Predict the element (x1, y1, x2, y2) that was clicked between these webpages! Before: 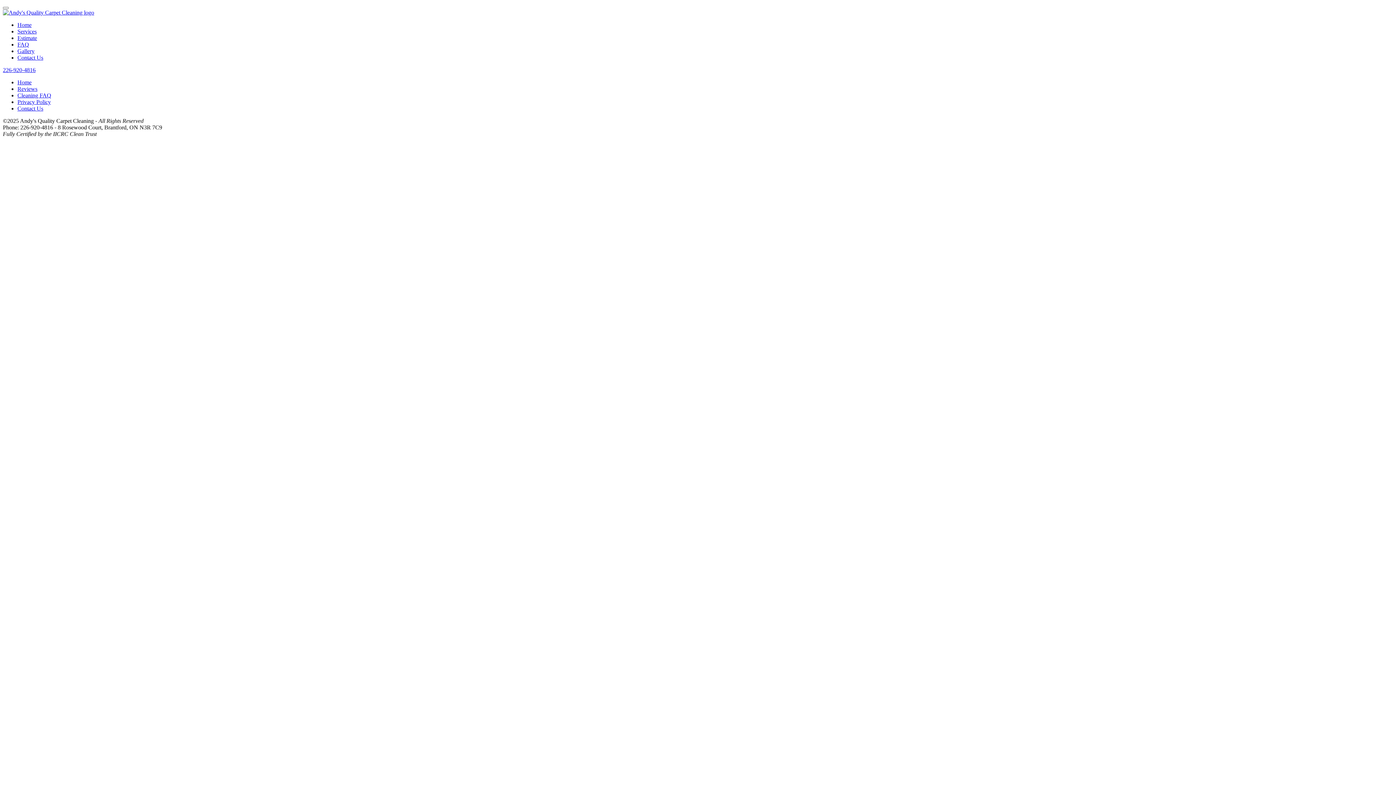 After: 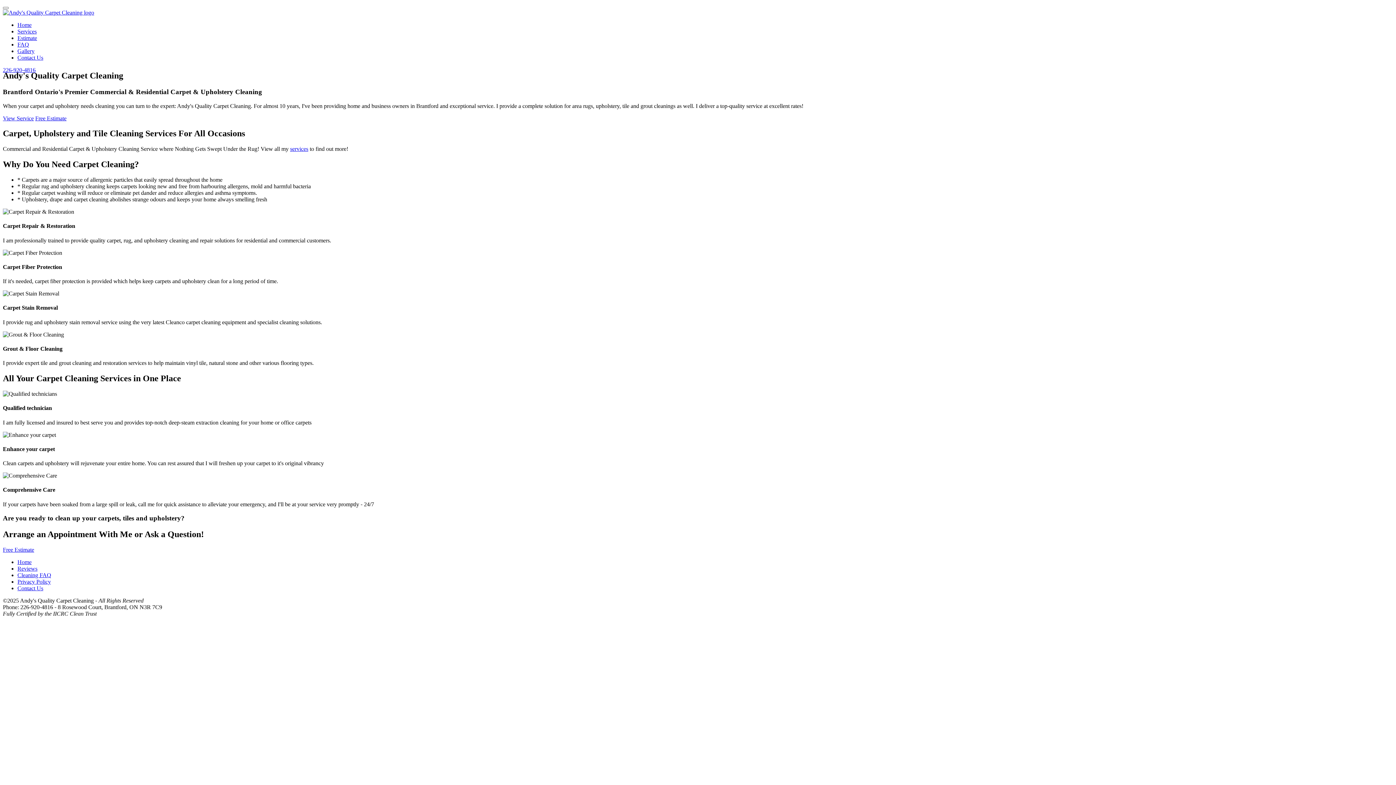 Action: label: Home bbox: (17, 79, 31, 85)